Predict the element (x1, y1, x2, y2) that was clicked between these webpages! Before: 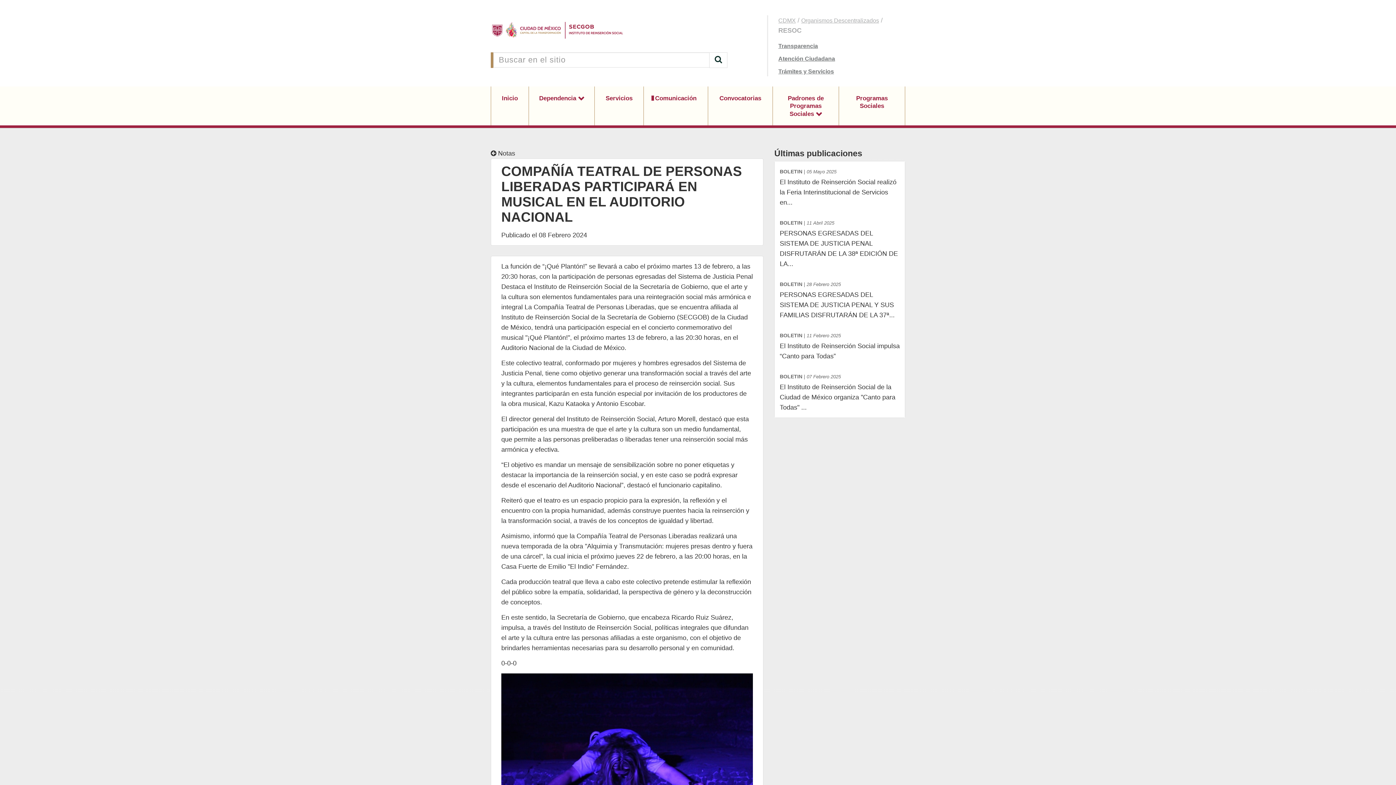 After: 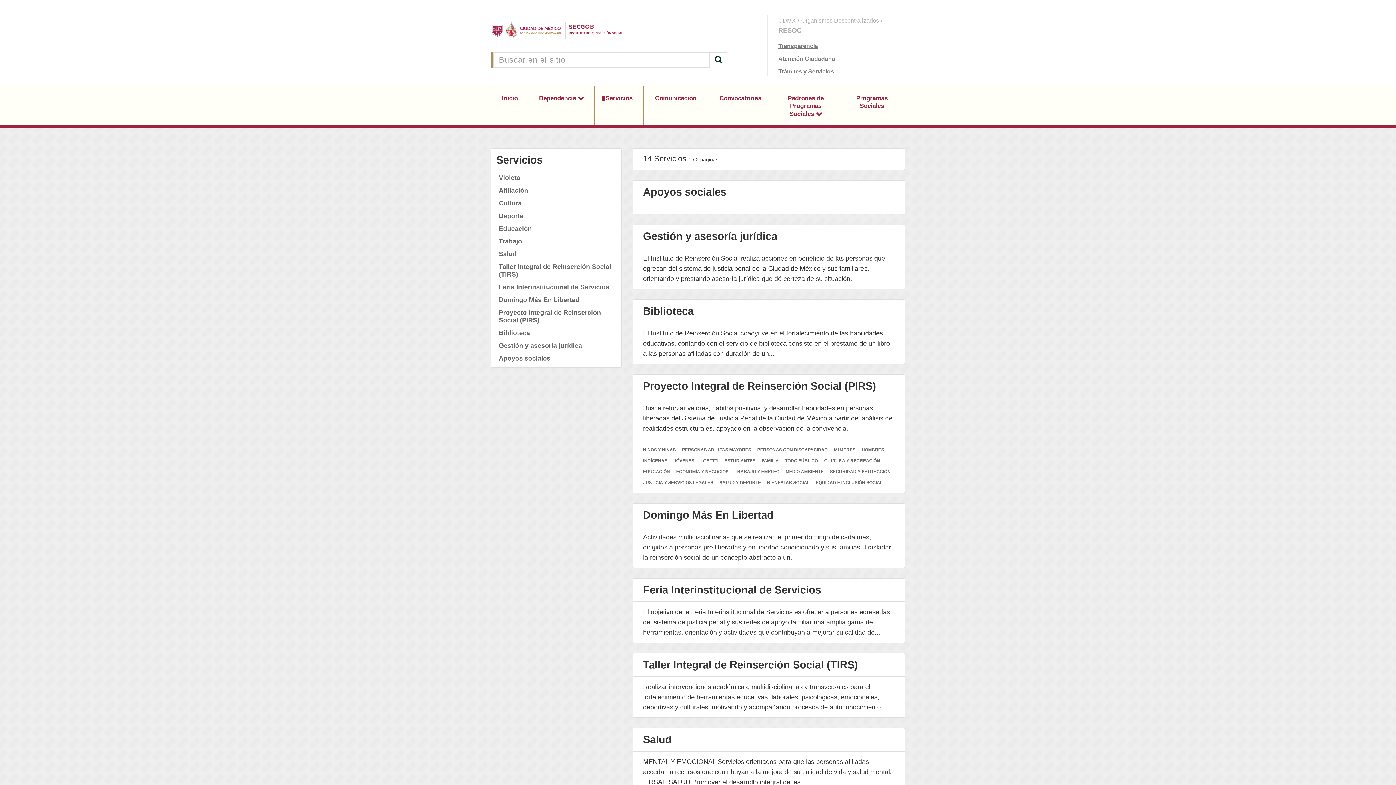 Action: label: Servicios bbox: (594, 86, 643, 109)